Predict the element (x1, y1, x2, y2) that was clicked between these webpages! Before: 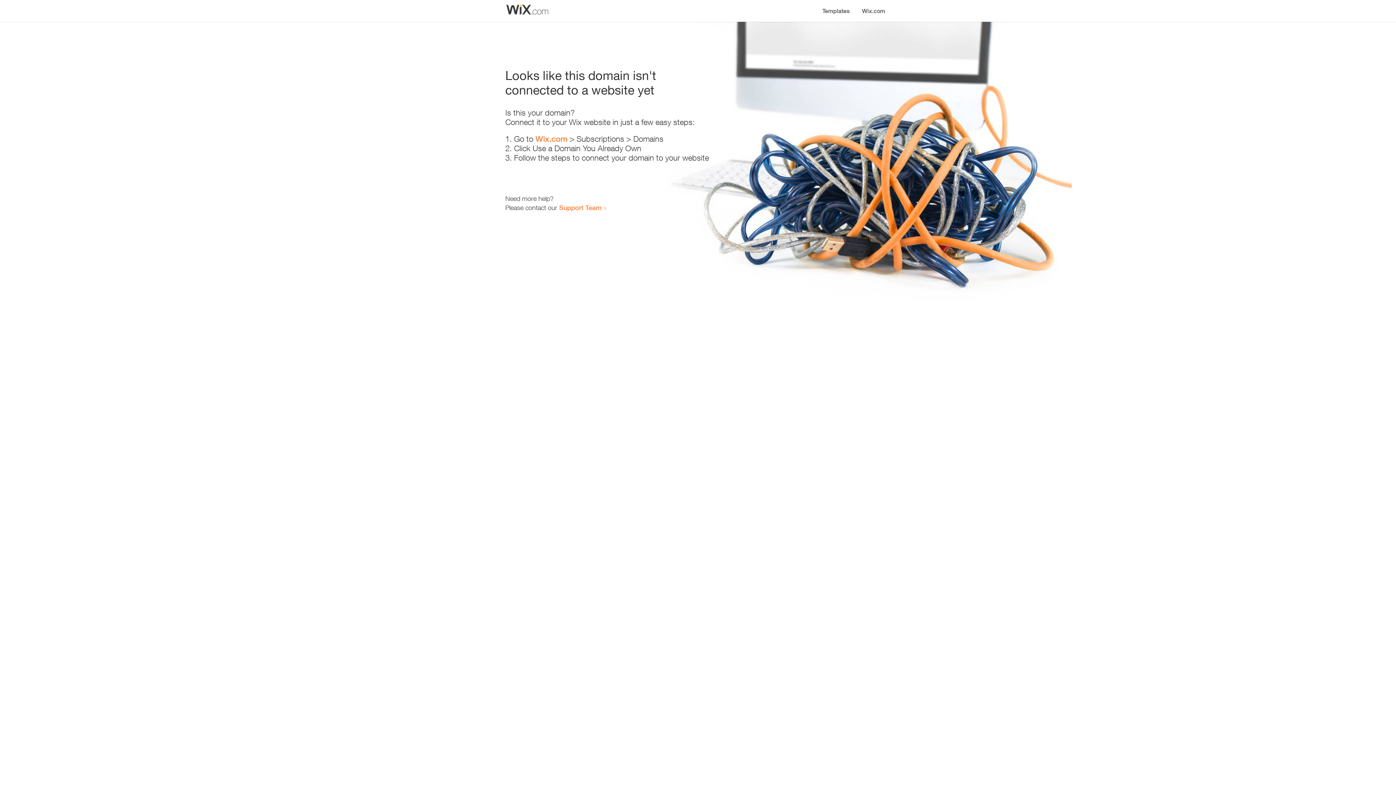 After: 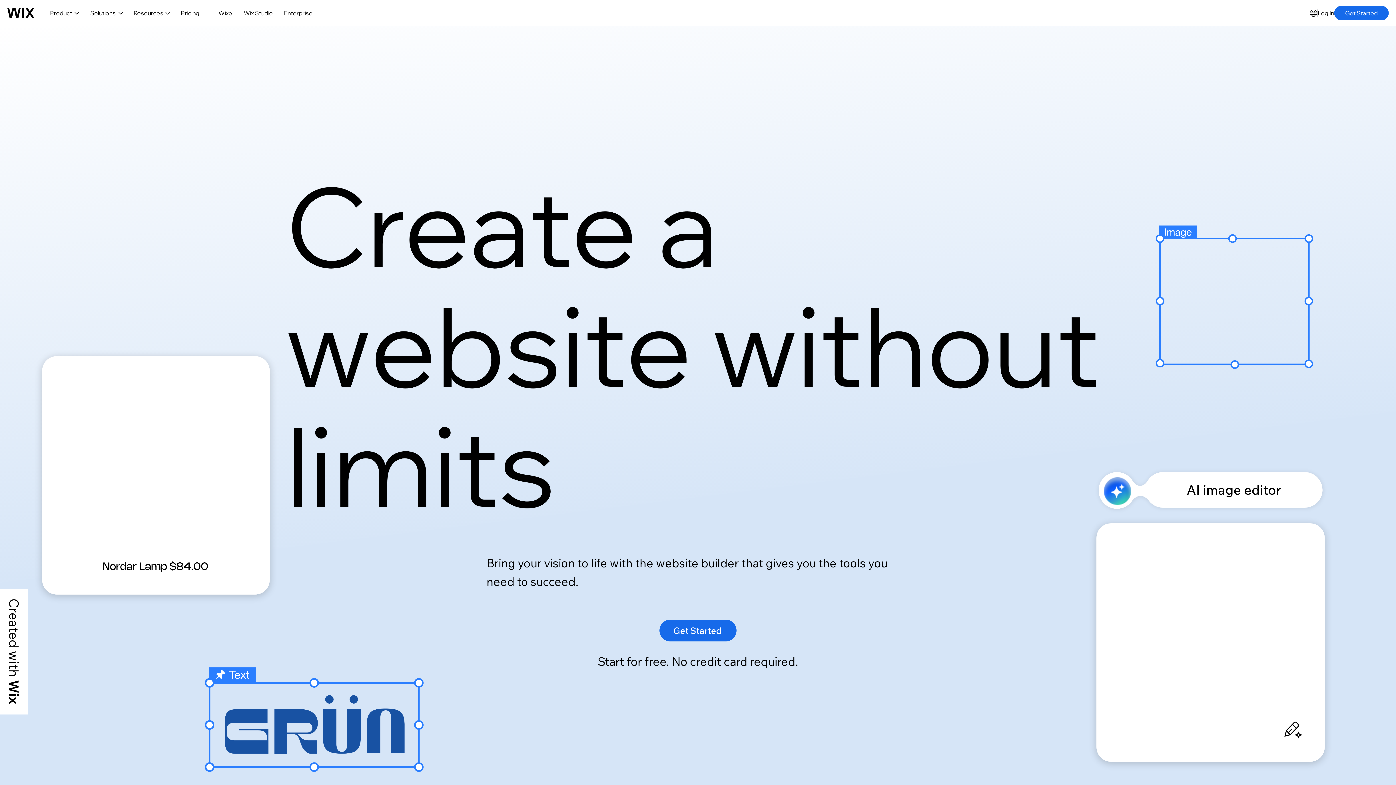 Action: label: Wix.com bbox: (535, 134, 567, 143)